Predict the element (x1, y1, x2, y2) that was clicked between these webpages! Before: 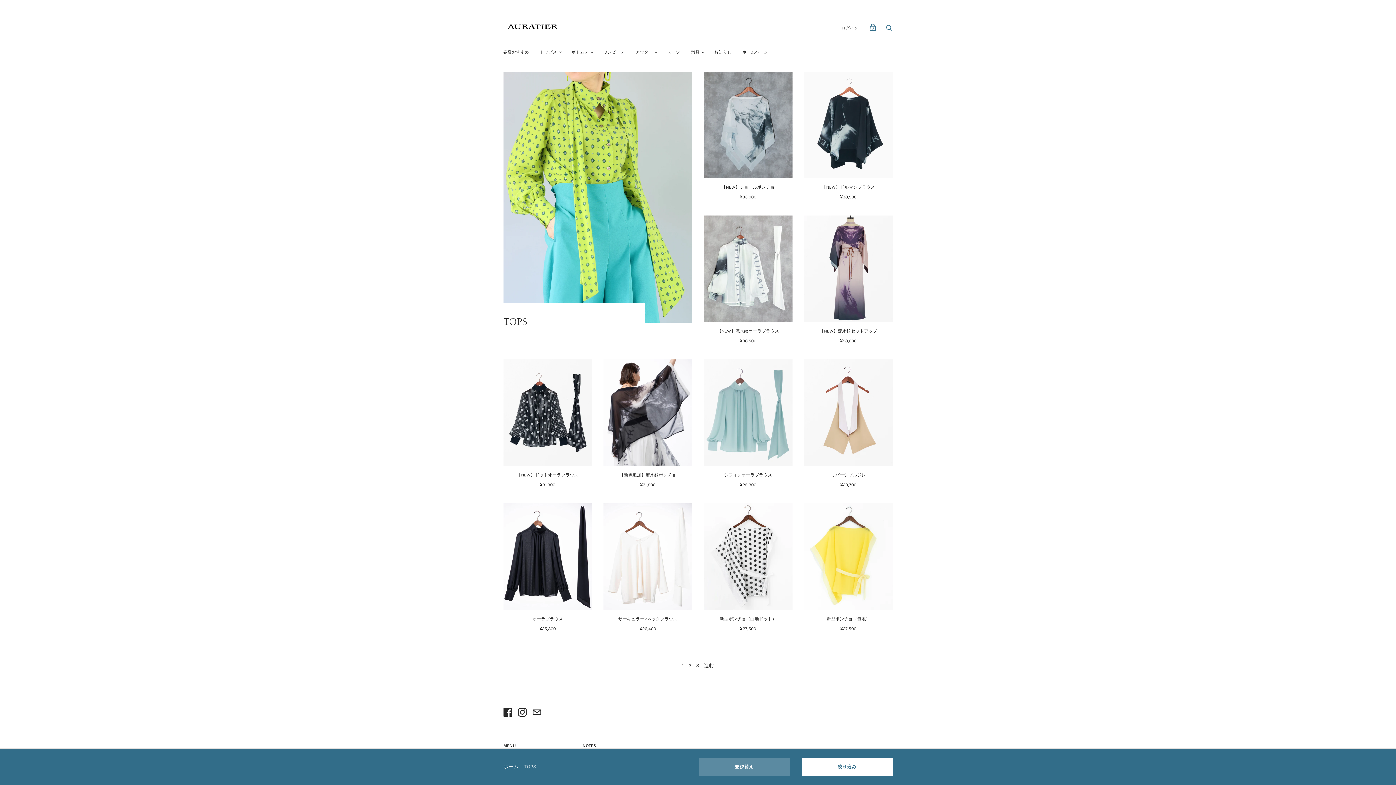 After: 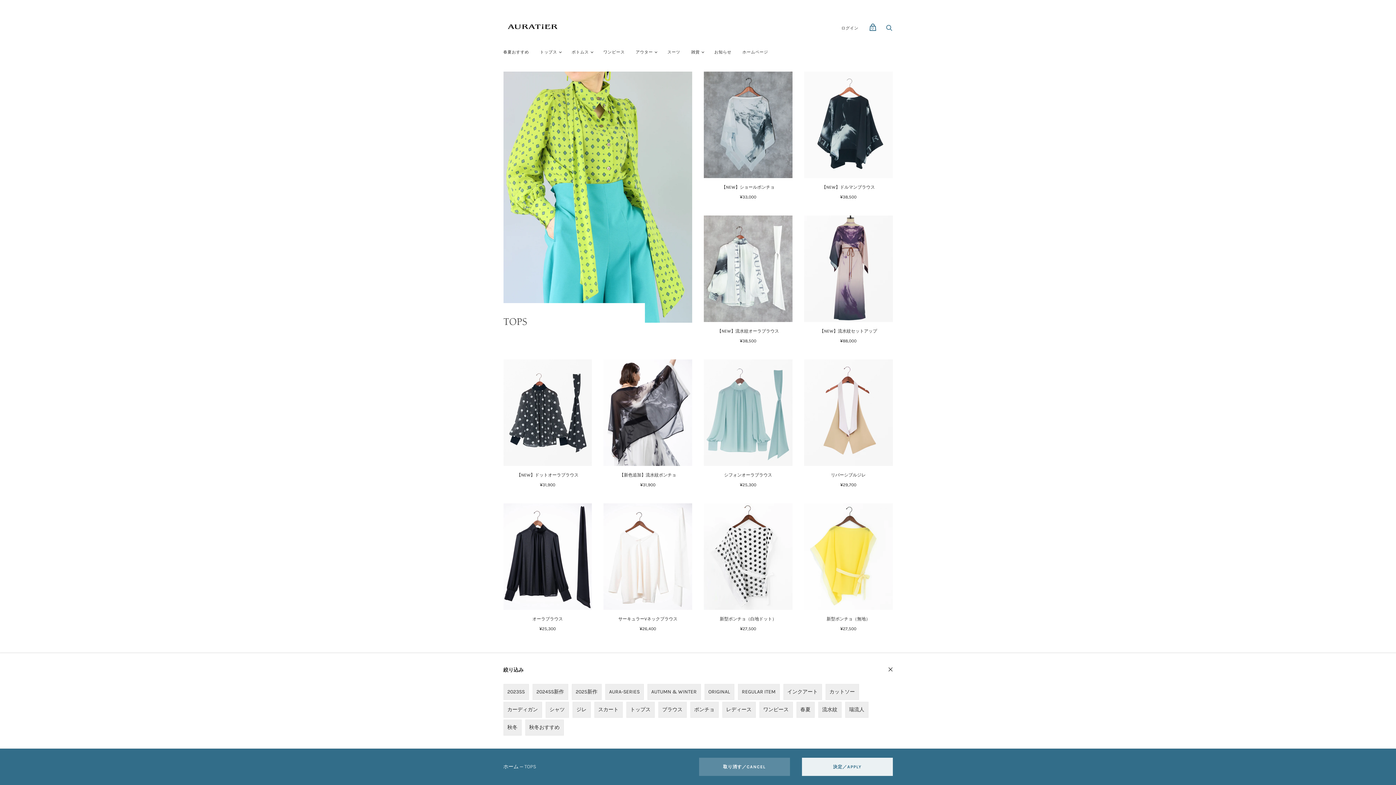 Action: bbox: (802, 758, 892, 776) label: 絞り込み